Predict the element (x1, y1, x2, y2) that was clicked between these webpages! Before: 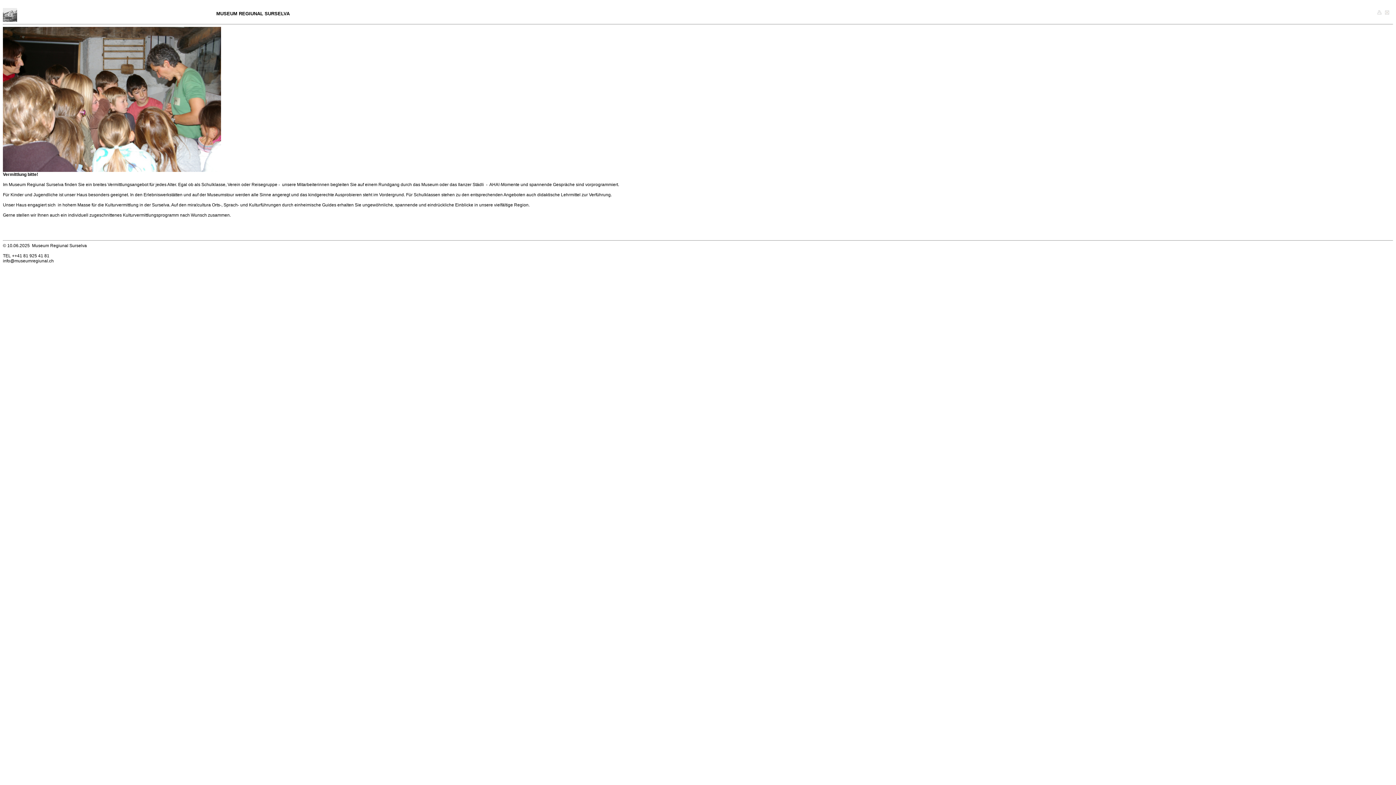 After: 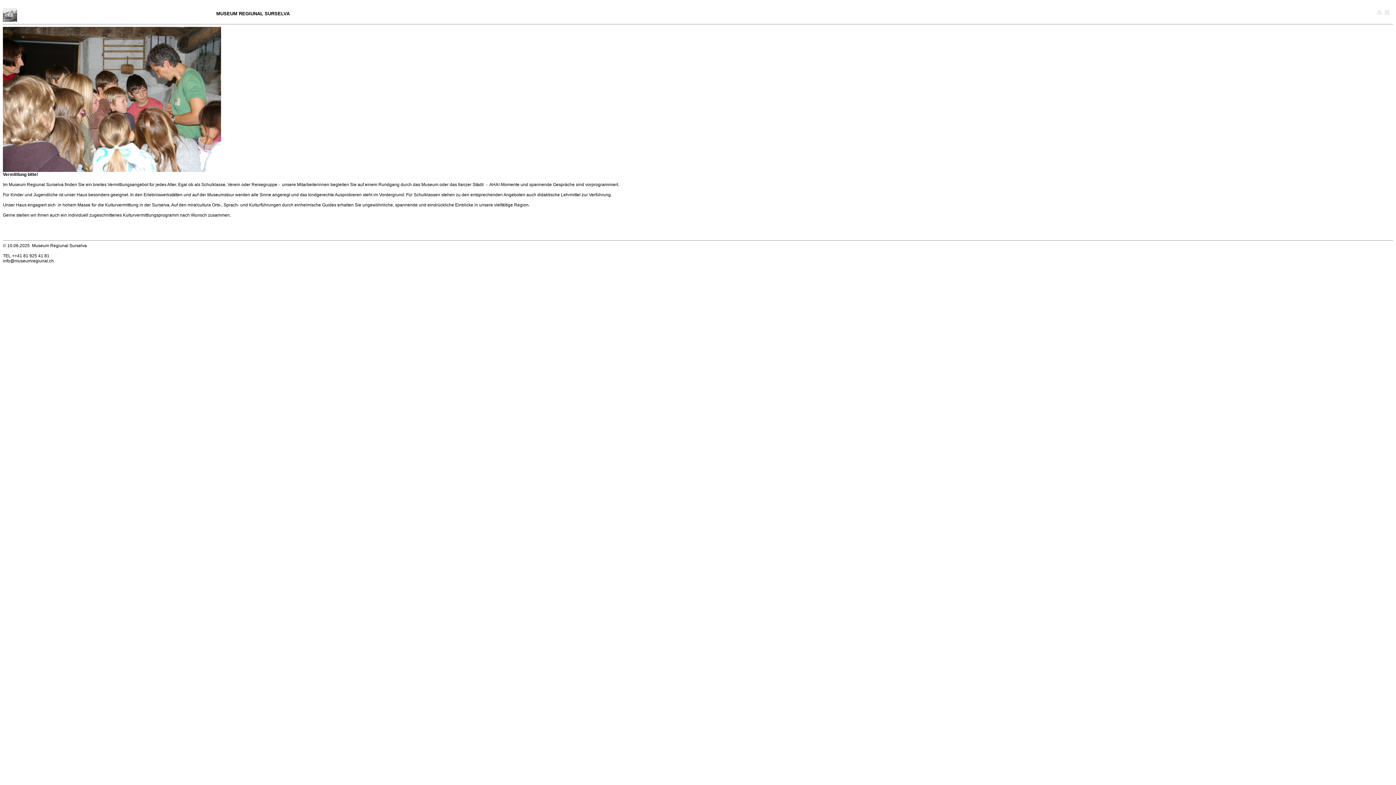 Action: bbox: (1384, 11, 1393, 16)